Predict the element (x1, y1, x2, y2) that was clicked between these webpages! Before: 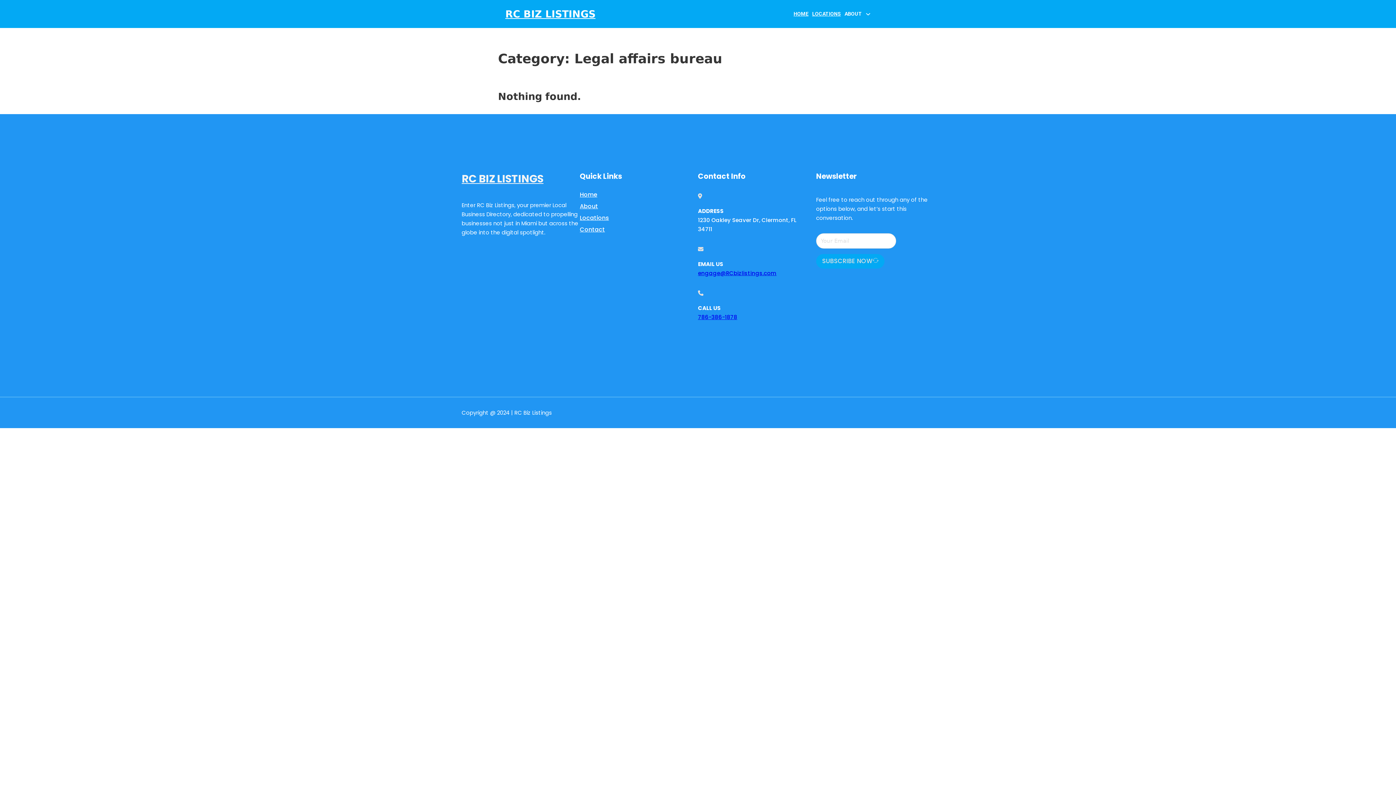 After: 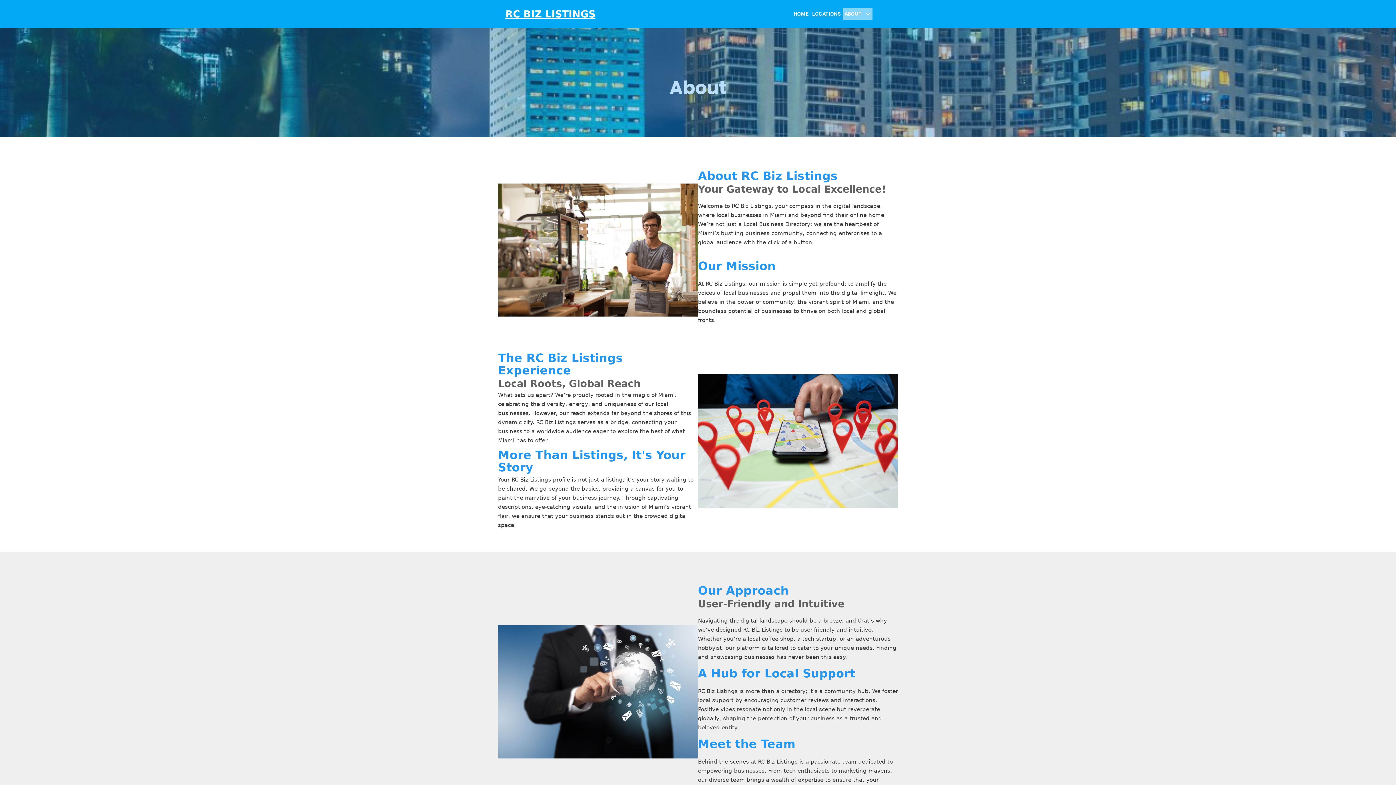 Action: bbox: (580, 201, 598, 211) label: About